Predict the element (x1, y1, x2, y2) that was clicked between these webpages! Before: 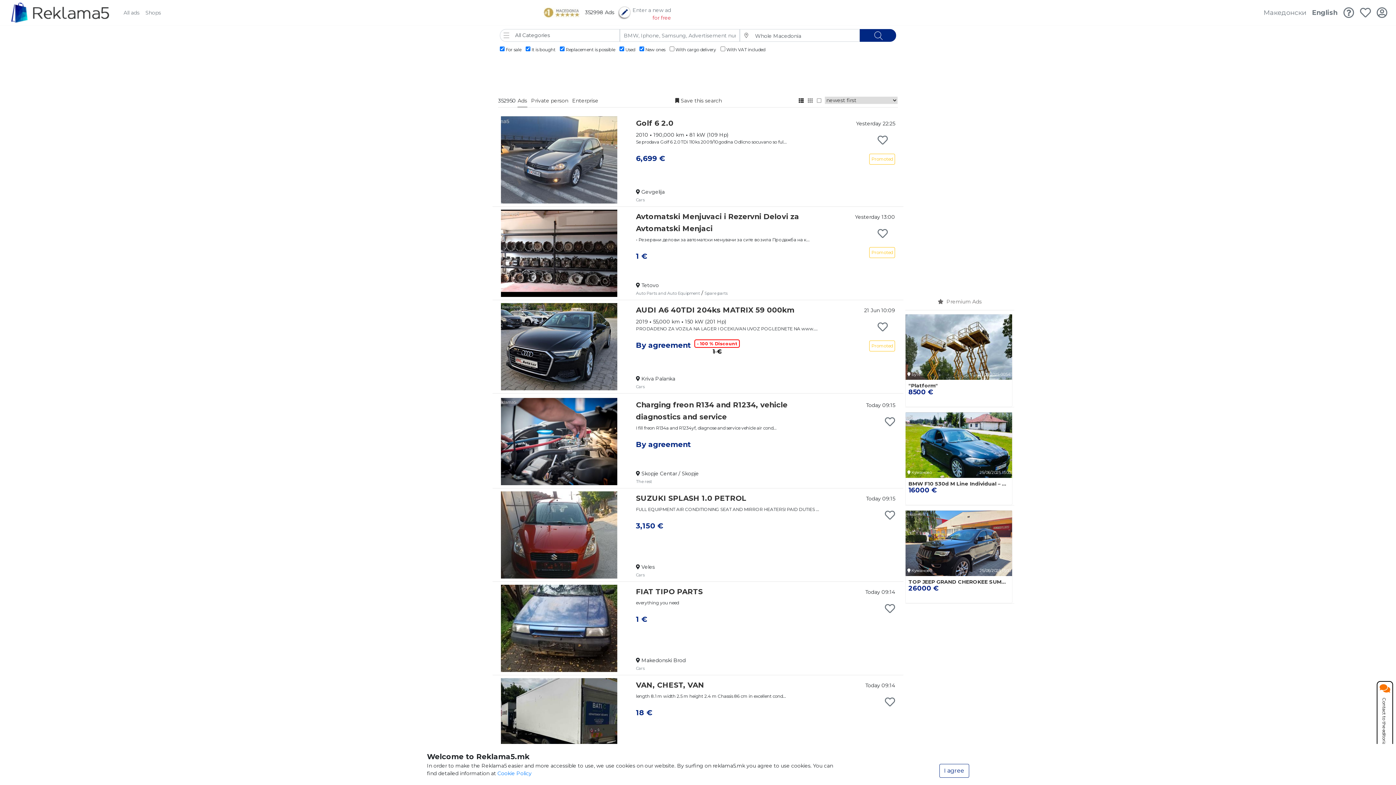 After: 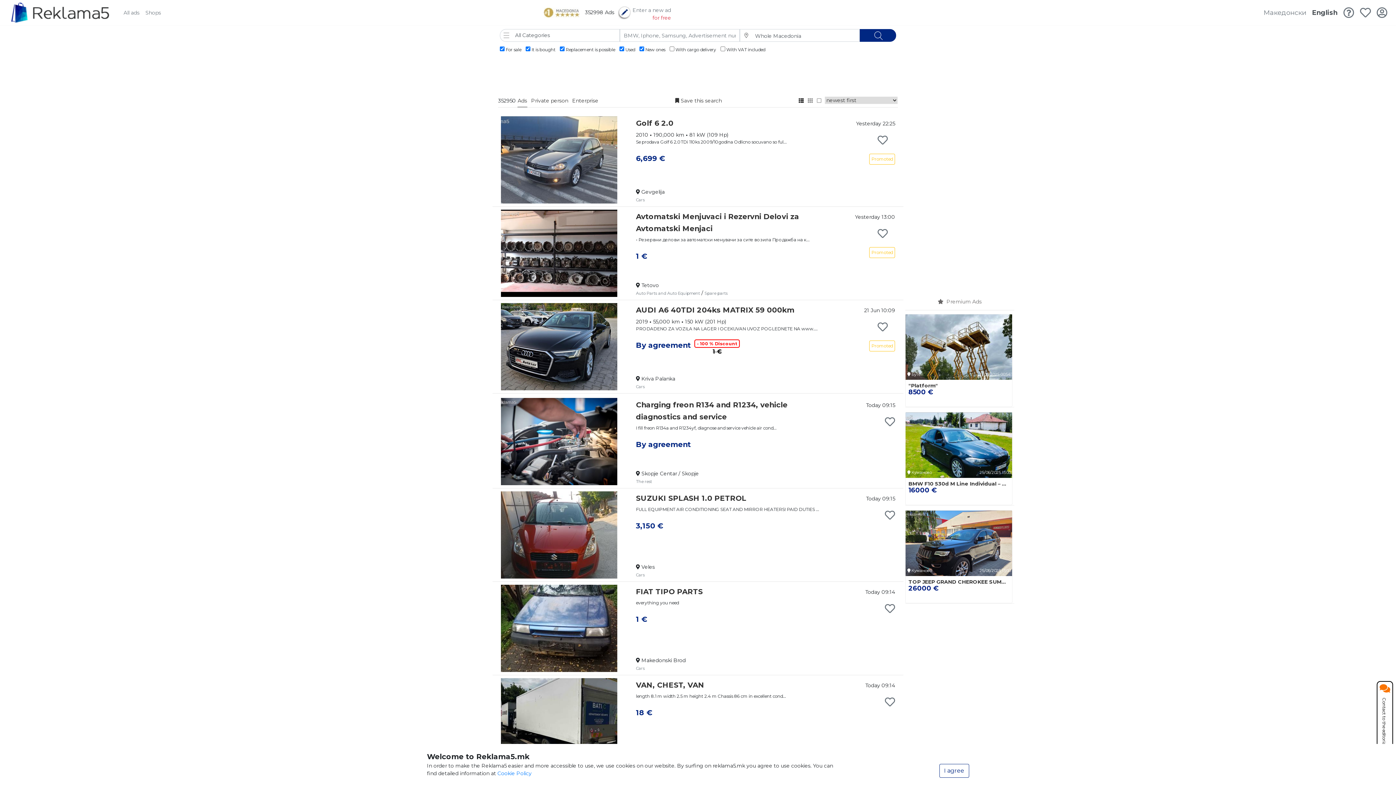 Action: label: English bbox: (1309, 1, 1340, 23)